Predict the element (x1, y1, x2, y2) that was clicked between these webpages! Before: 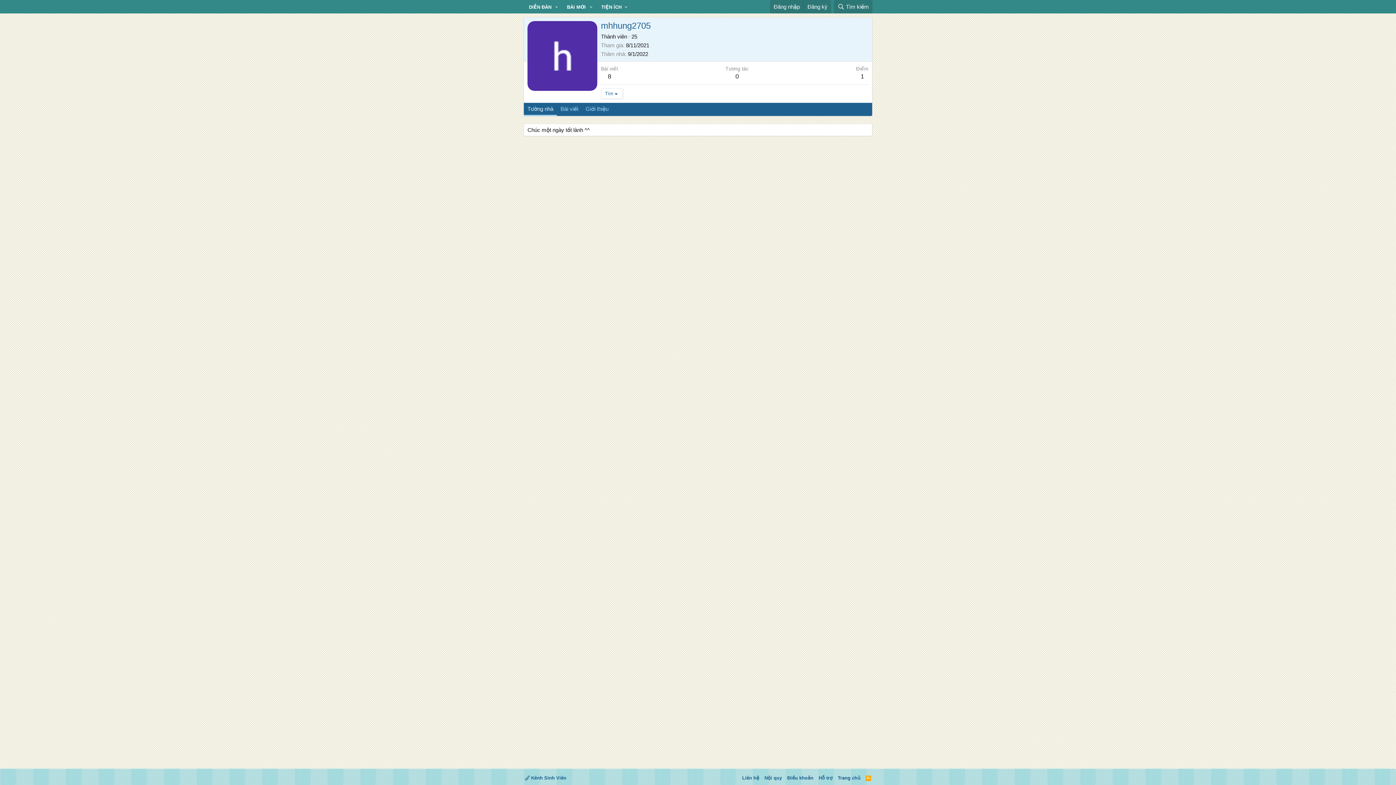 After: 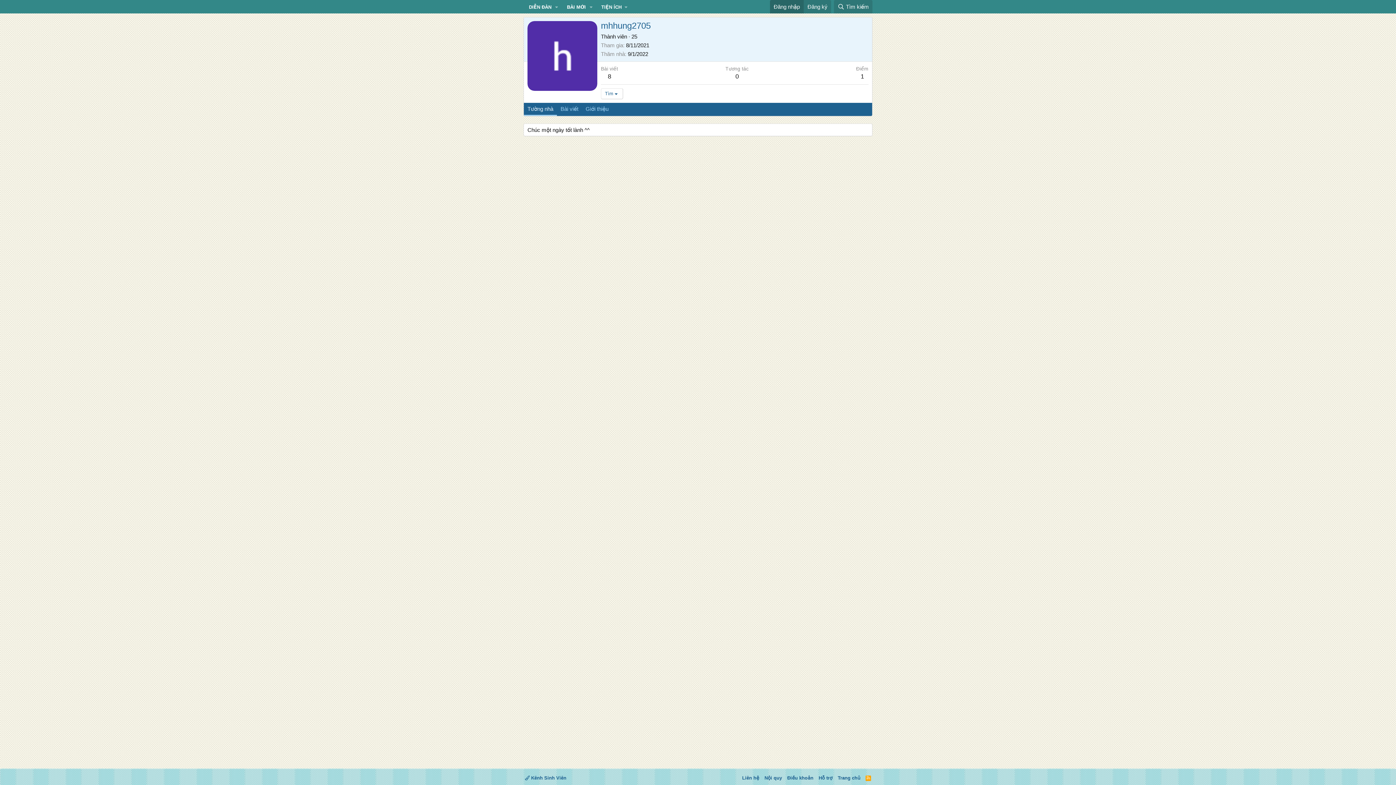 Action: label: Đăng nhập bbox: (770, 0, 803, 13)